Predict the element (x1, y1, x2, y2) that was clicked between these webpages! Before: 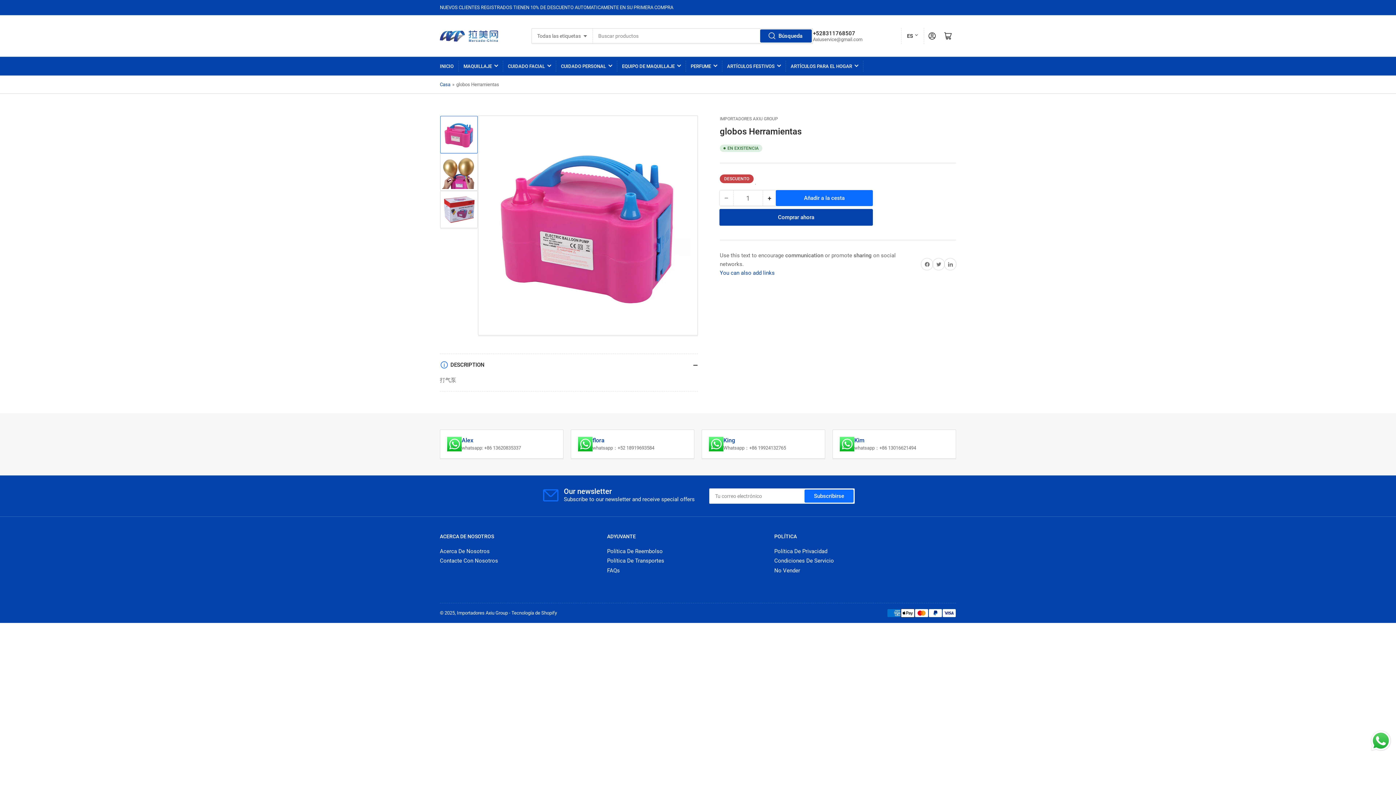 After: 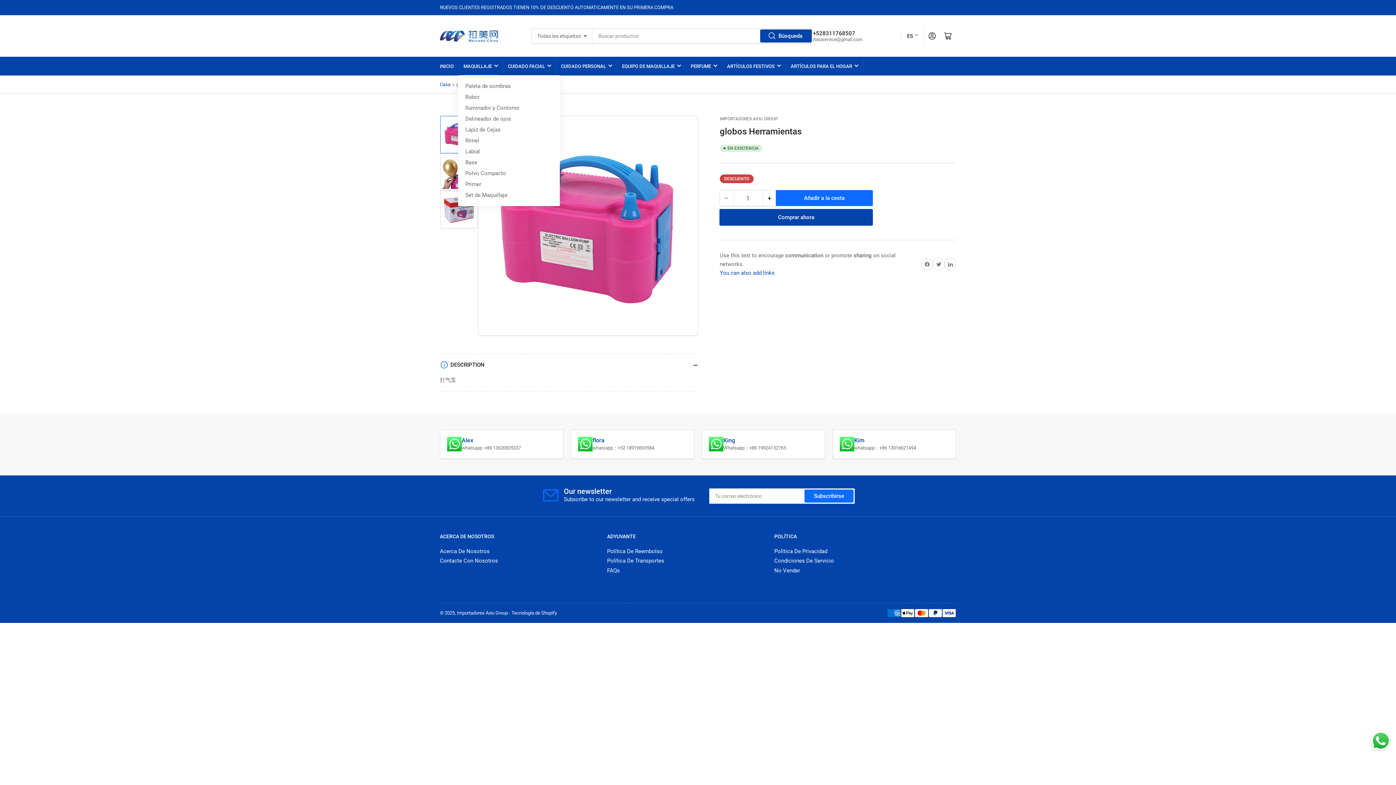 Action: label: MAQUILLAJE bbox: (463, 57, 498, 75)